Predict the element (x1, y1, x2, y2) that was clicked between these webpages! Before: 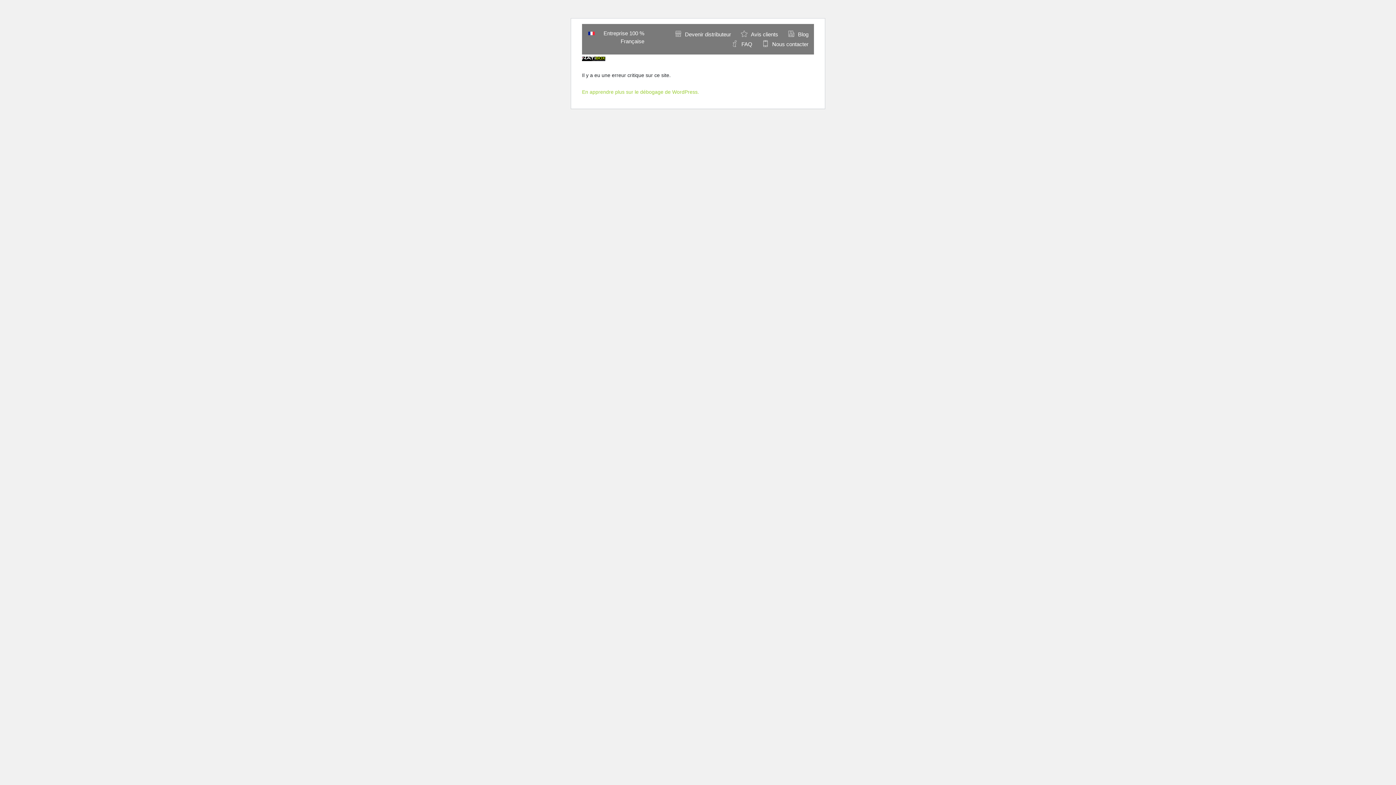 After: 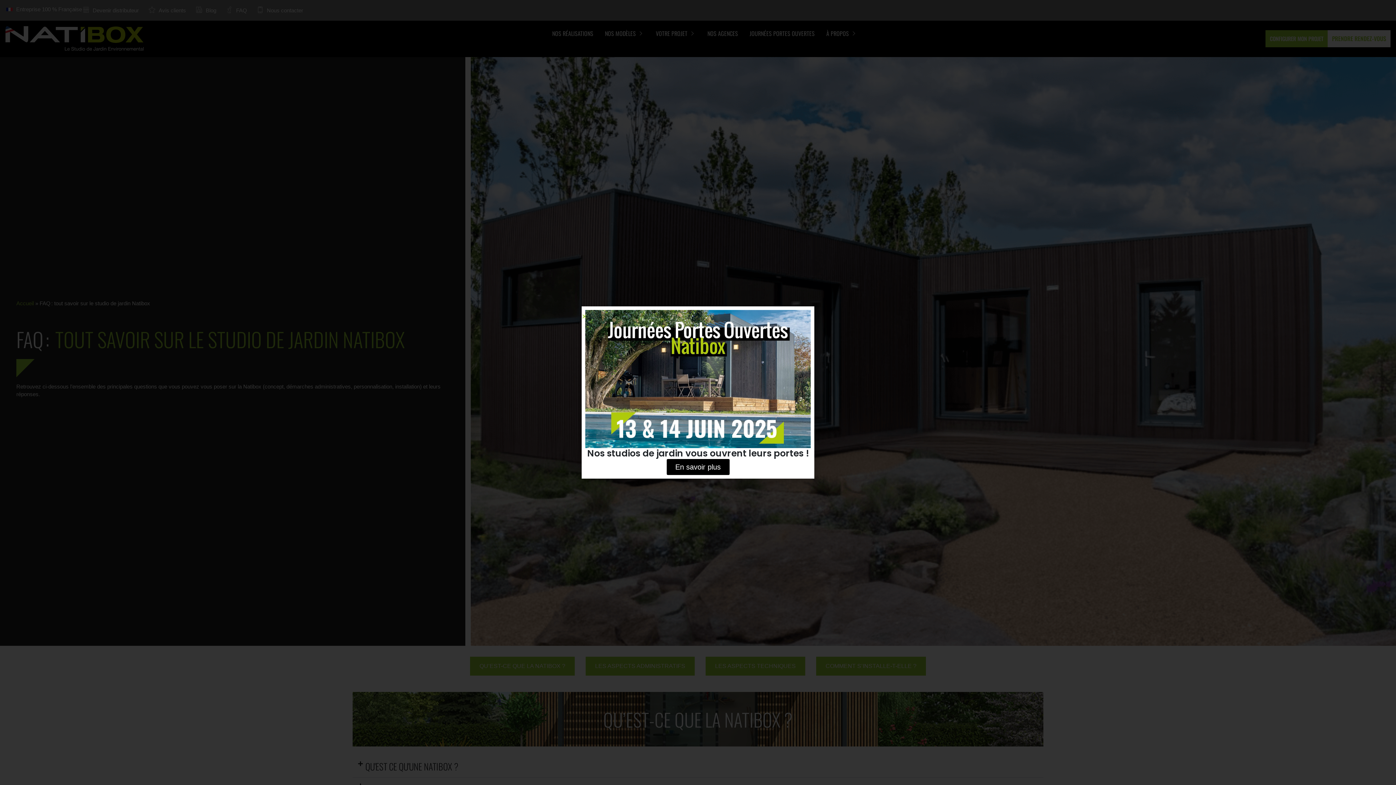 Action: bbox: (730, 39, 752, 49) label: FAQ